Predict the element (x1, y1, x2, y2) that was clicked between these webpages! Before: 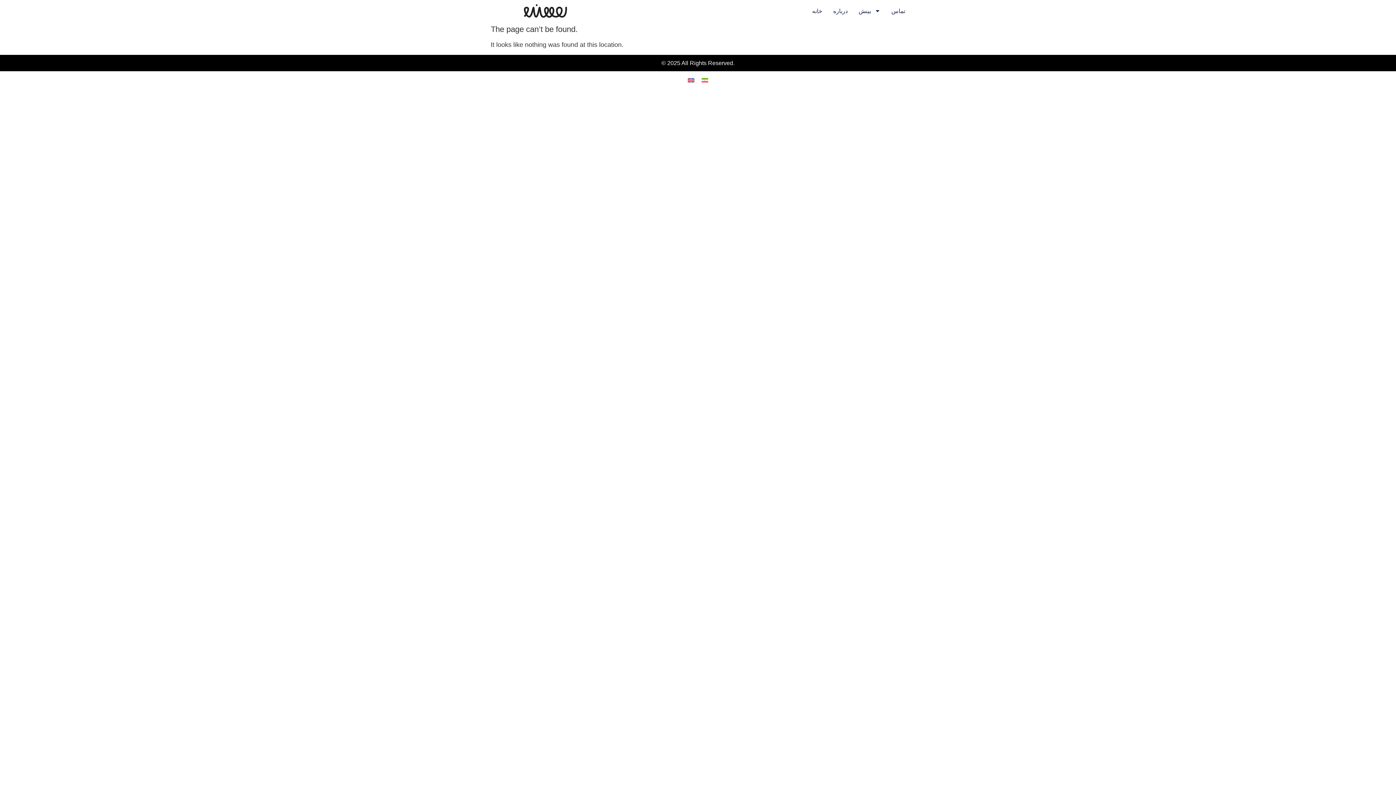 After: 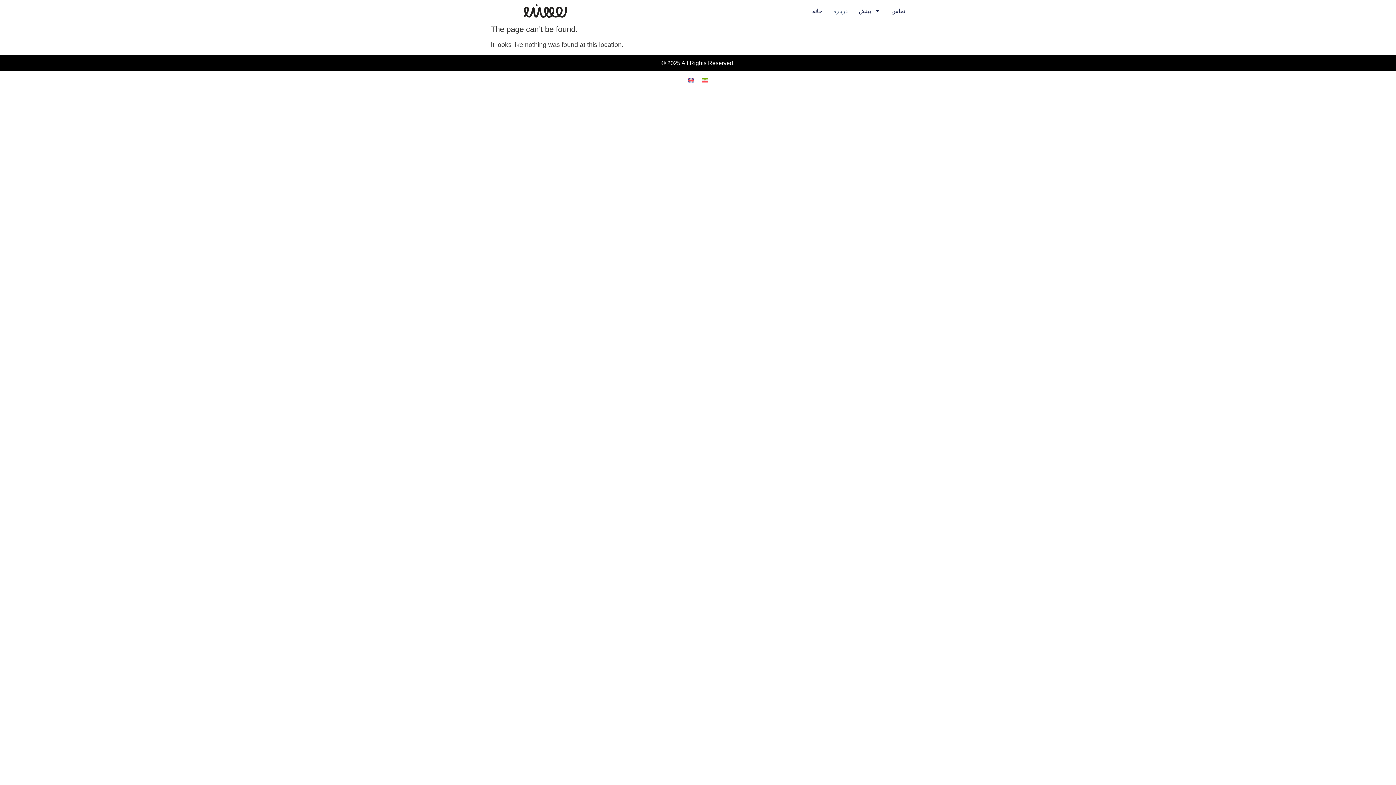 Action: label: درباره bbox: (833, 5, 848, 16)